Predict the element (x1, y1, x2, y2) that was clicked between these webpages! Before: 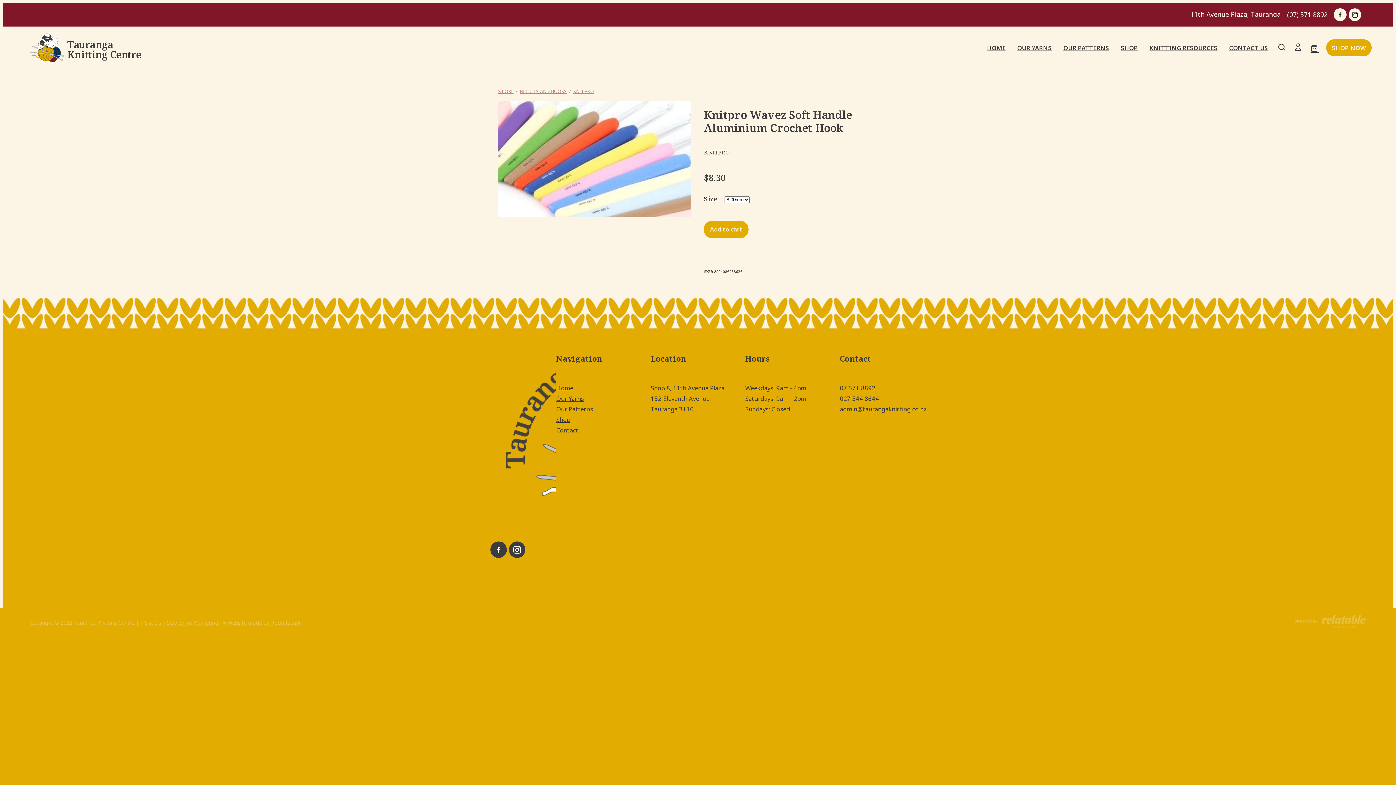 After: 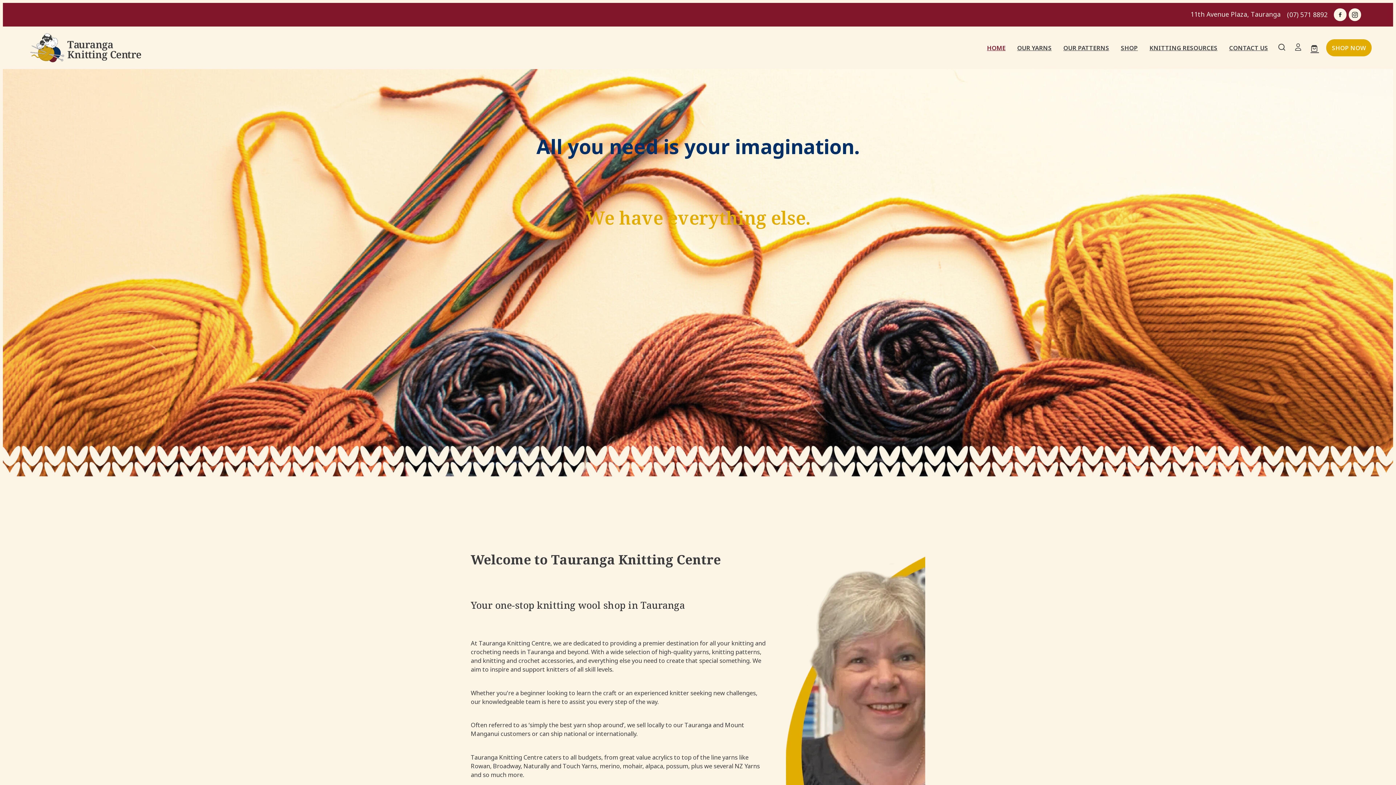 Action: label: Home bbox: (556, 384, 573, 392)